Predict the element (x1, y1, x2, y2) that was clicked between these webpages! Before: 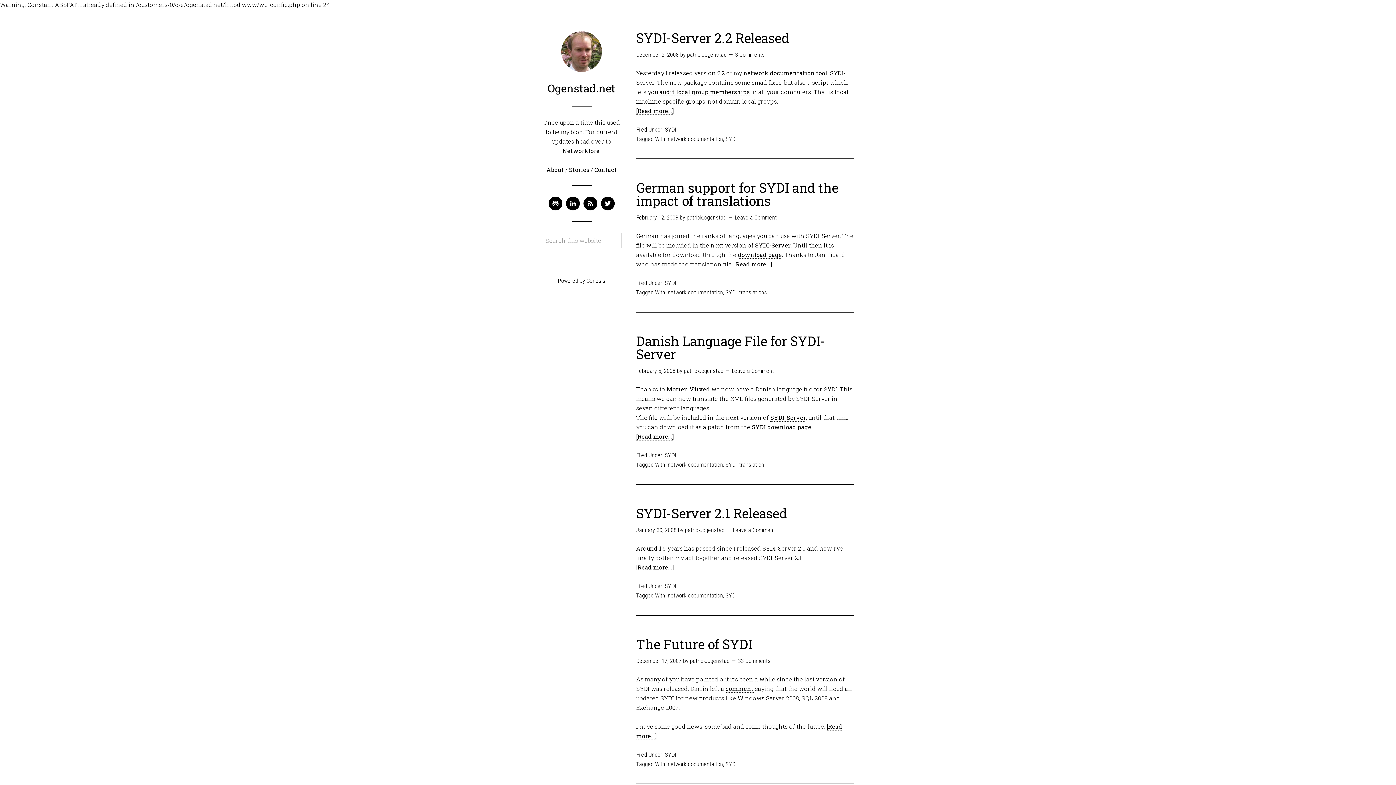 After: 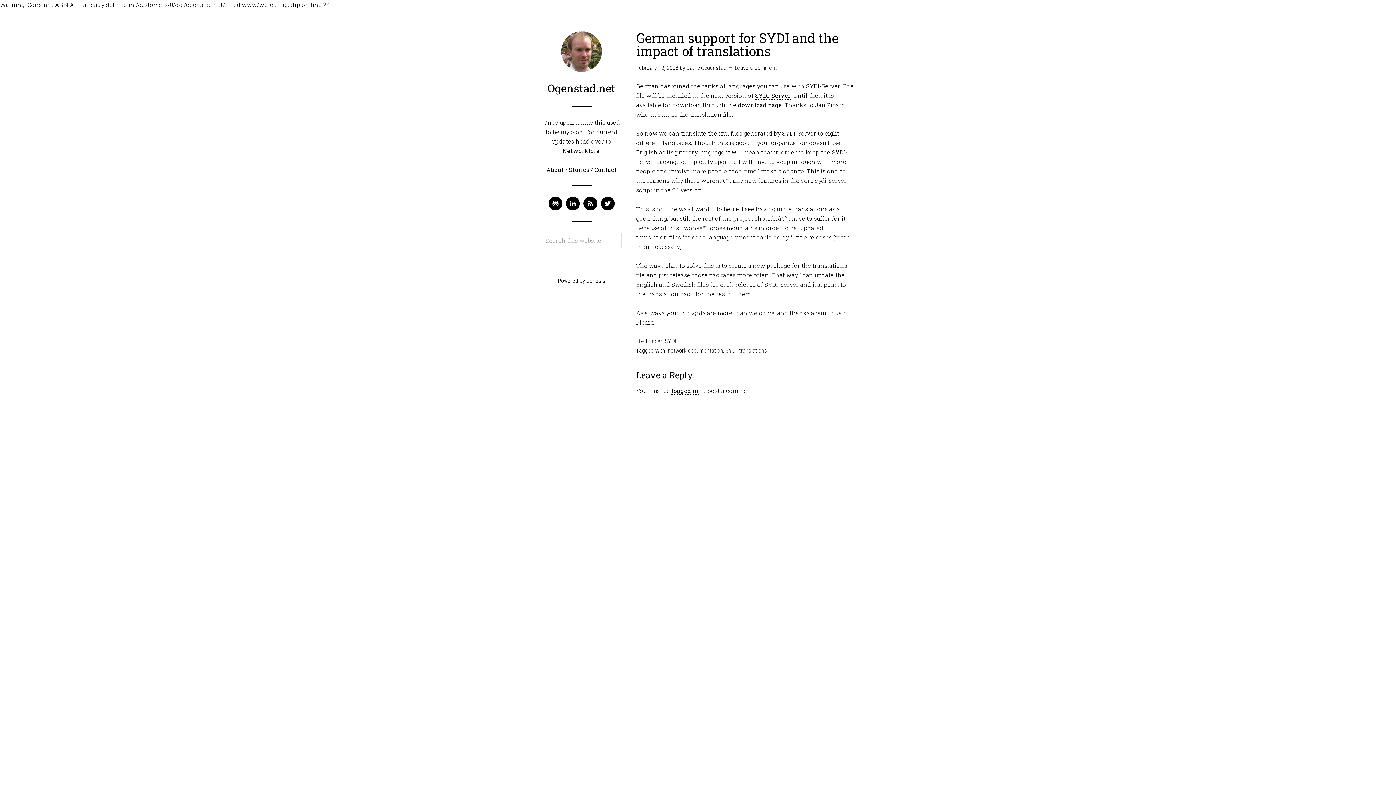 Action: label: German support for SYDI and the impact of translations bbox: (636, 178, 838, 209)